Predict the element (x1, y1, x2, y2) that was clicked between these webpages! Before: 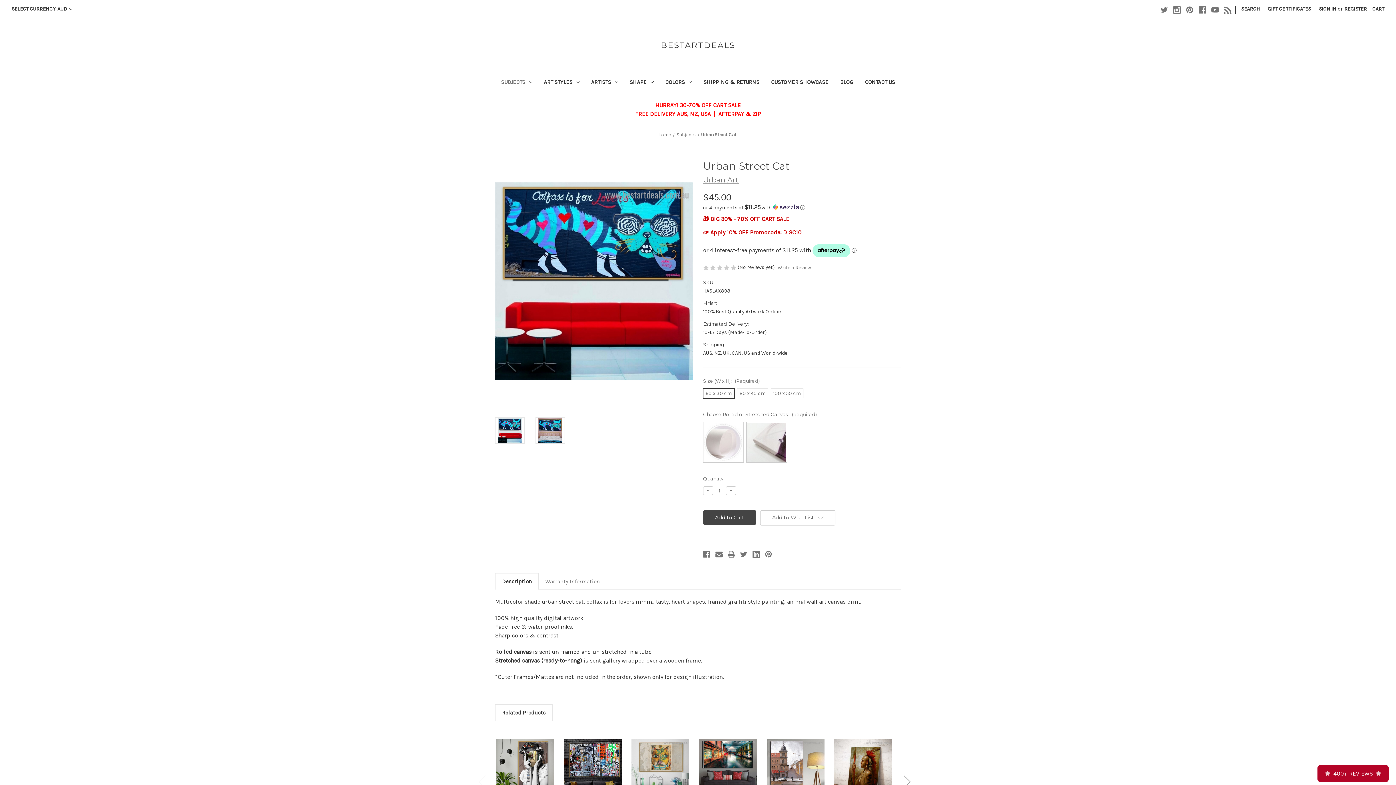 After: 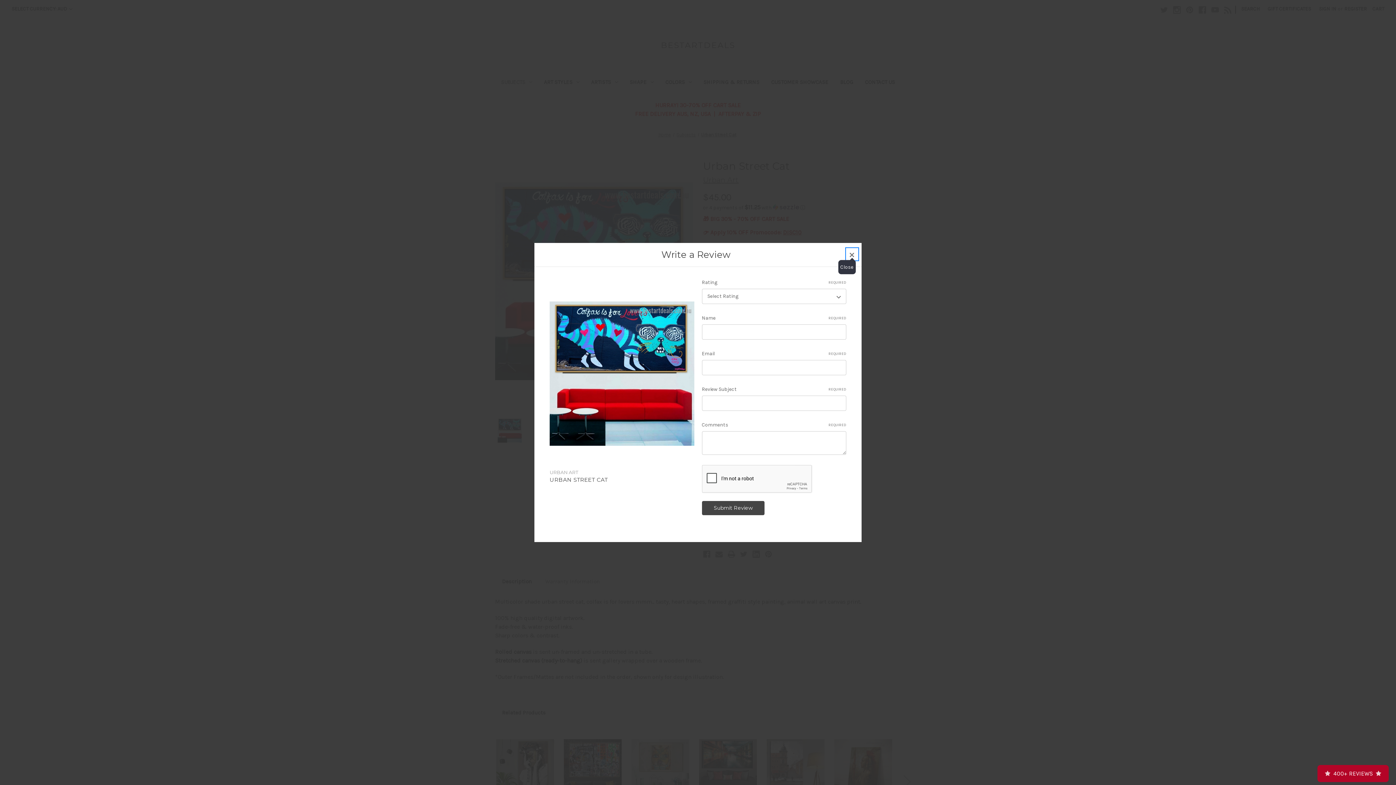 Action: bbox: (777, 264, 811, 271) label: Write a Review